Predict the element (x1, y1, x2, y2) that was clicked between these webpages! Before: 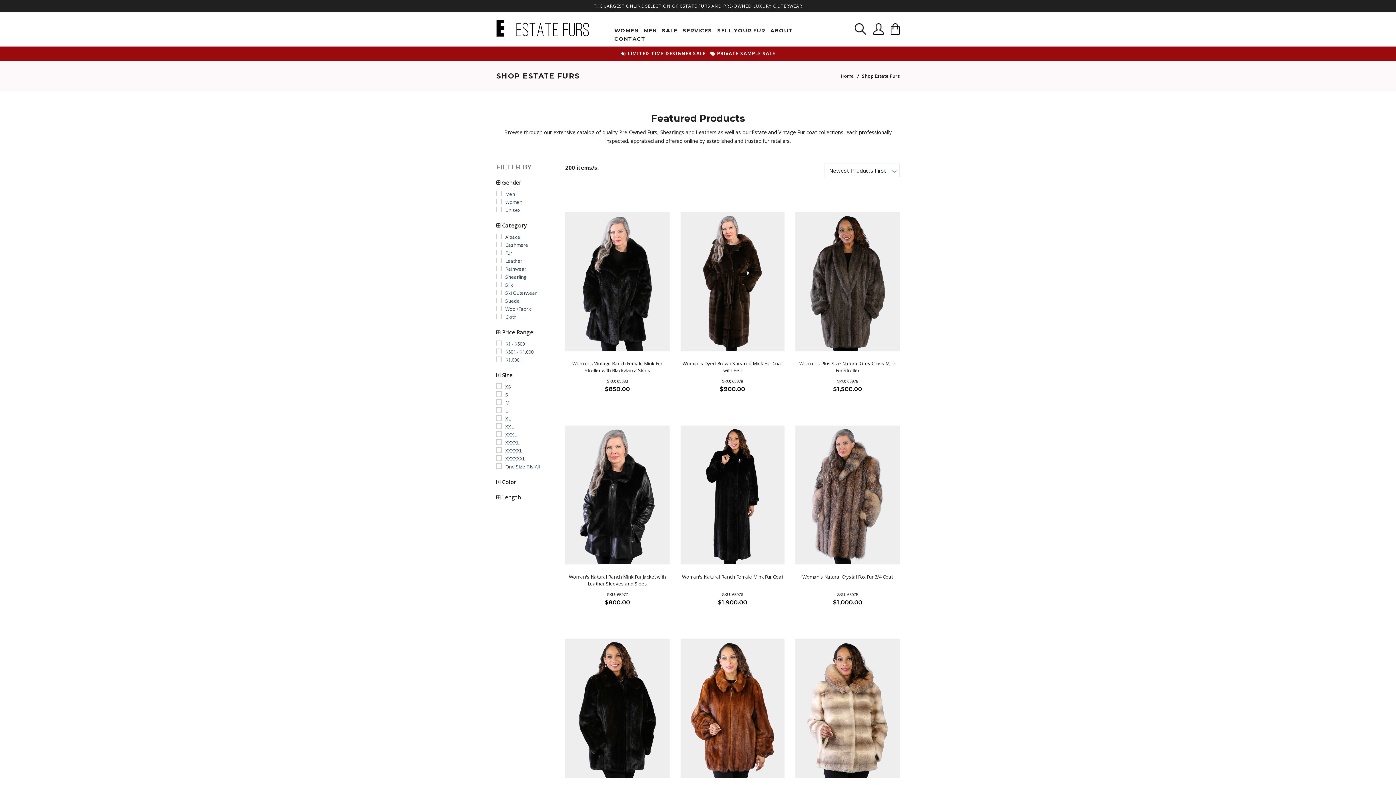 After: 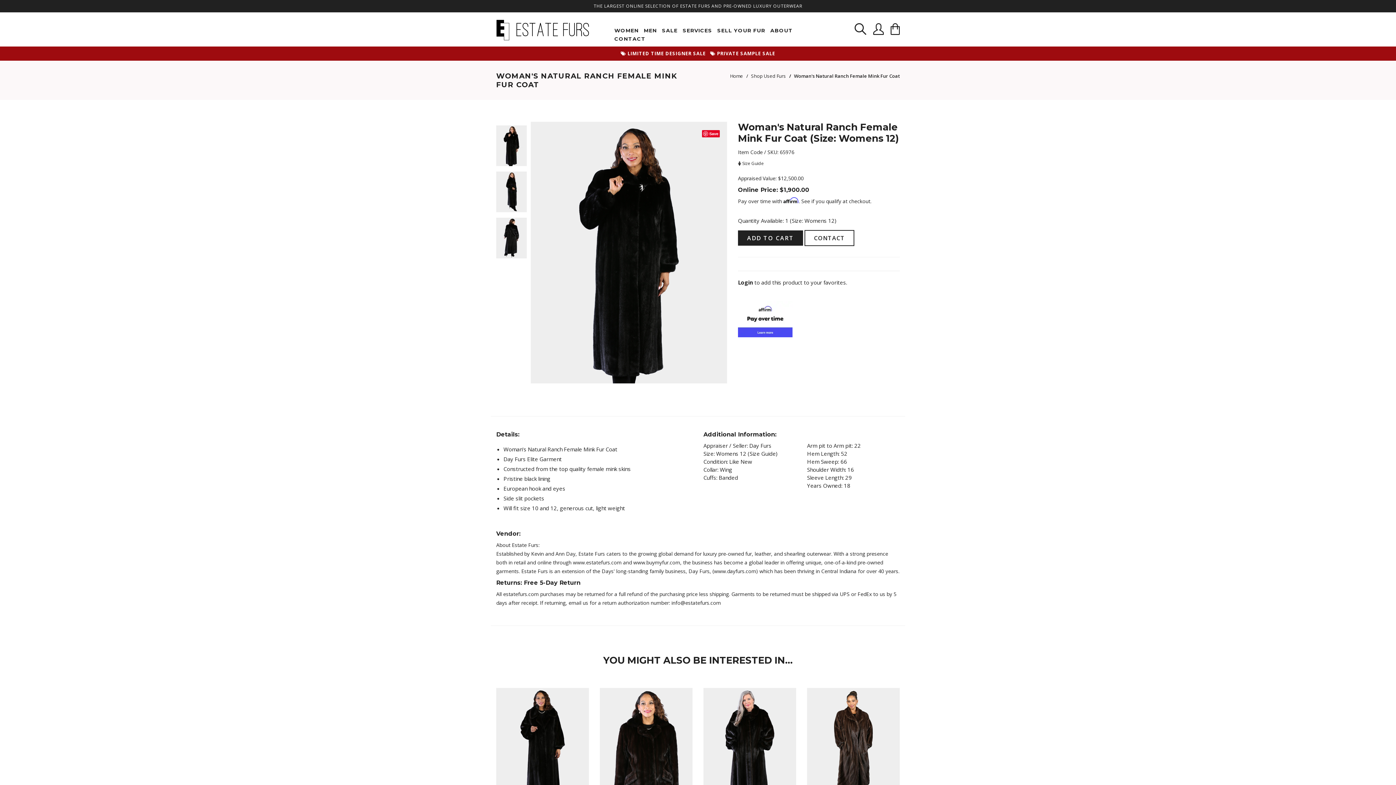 Action: label: Woman's Natural Ranch Female Mink Fur Coat

SKU: 65976

$1,900.00 bbox: (680, 425, 784, 639)